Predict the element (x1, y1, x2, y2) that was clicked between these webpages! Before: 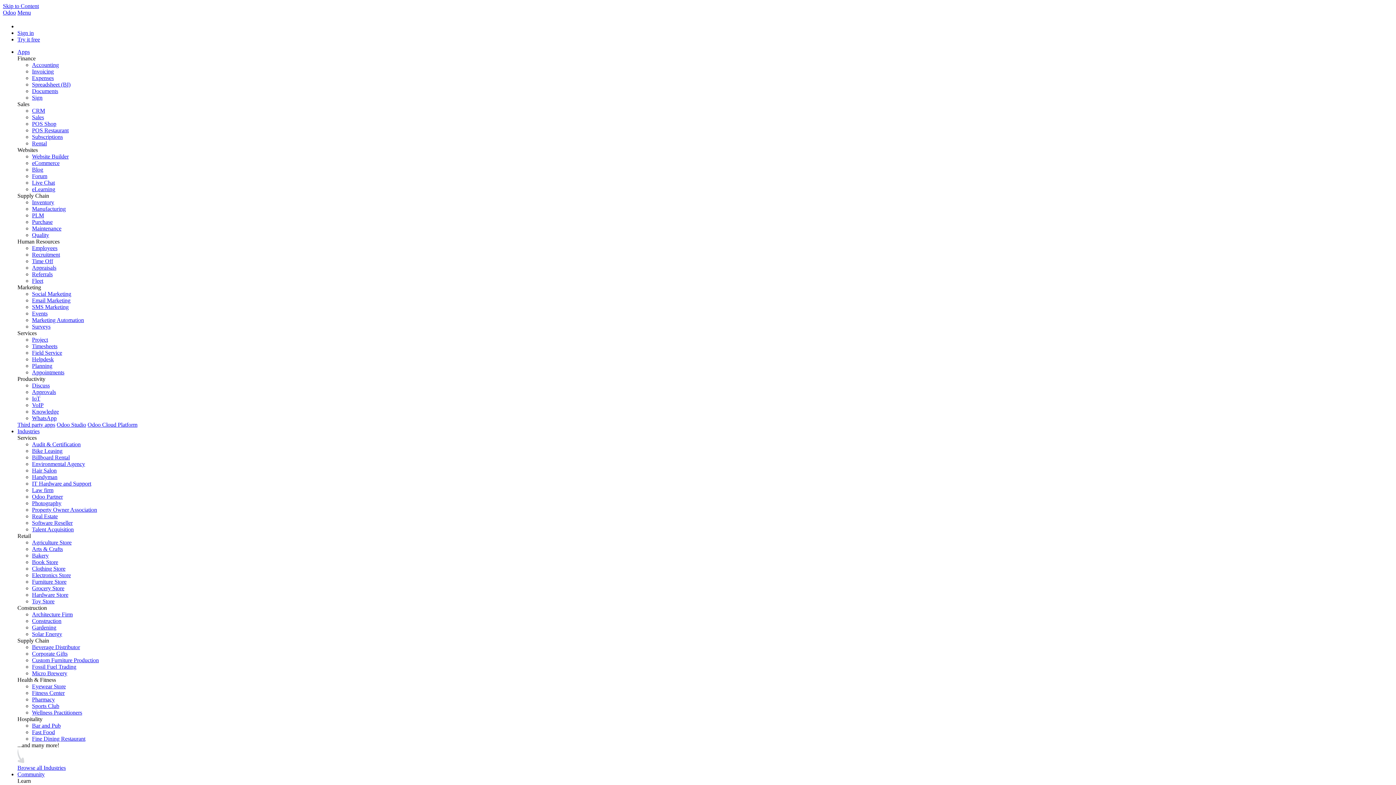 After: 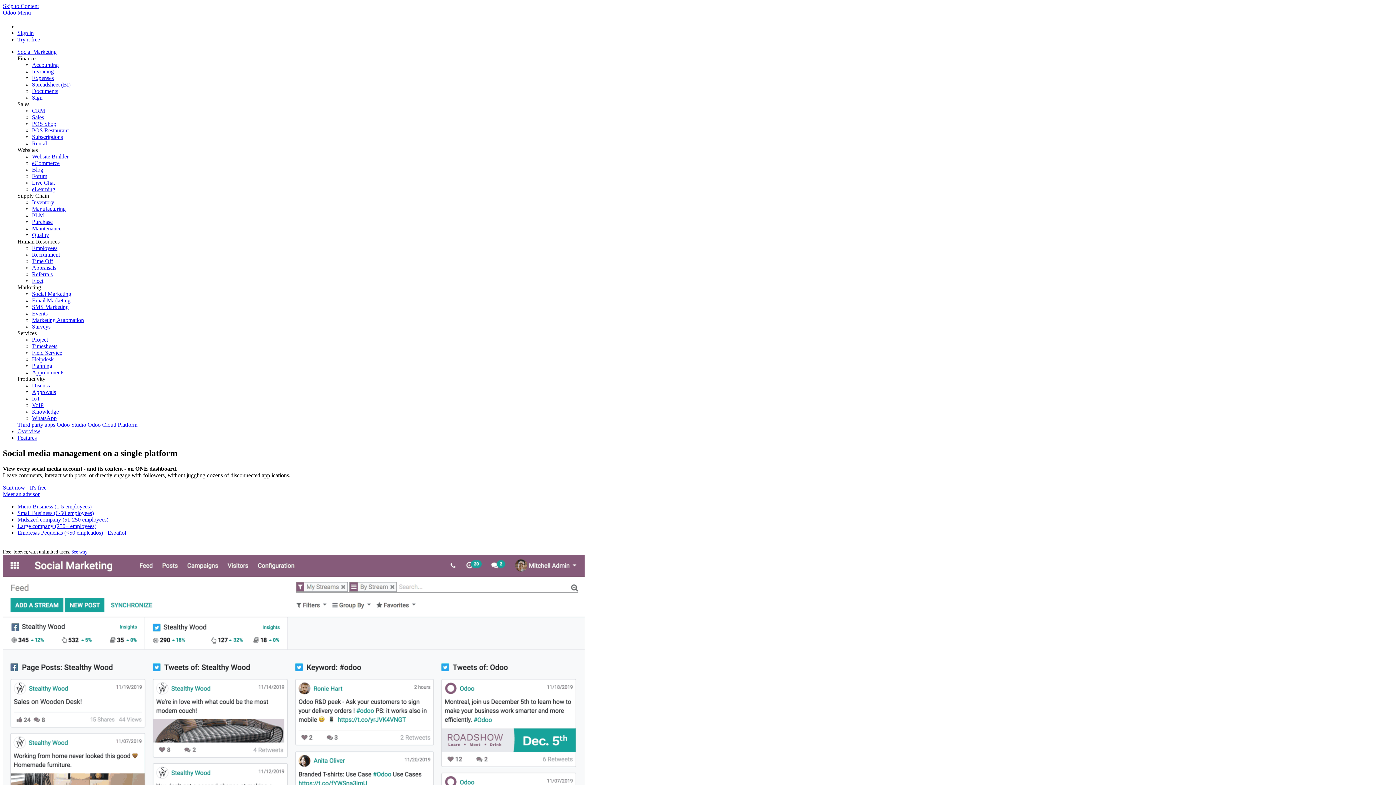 Action: label: Social Marketing bbox: (32, 291, 71, 297)